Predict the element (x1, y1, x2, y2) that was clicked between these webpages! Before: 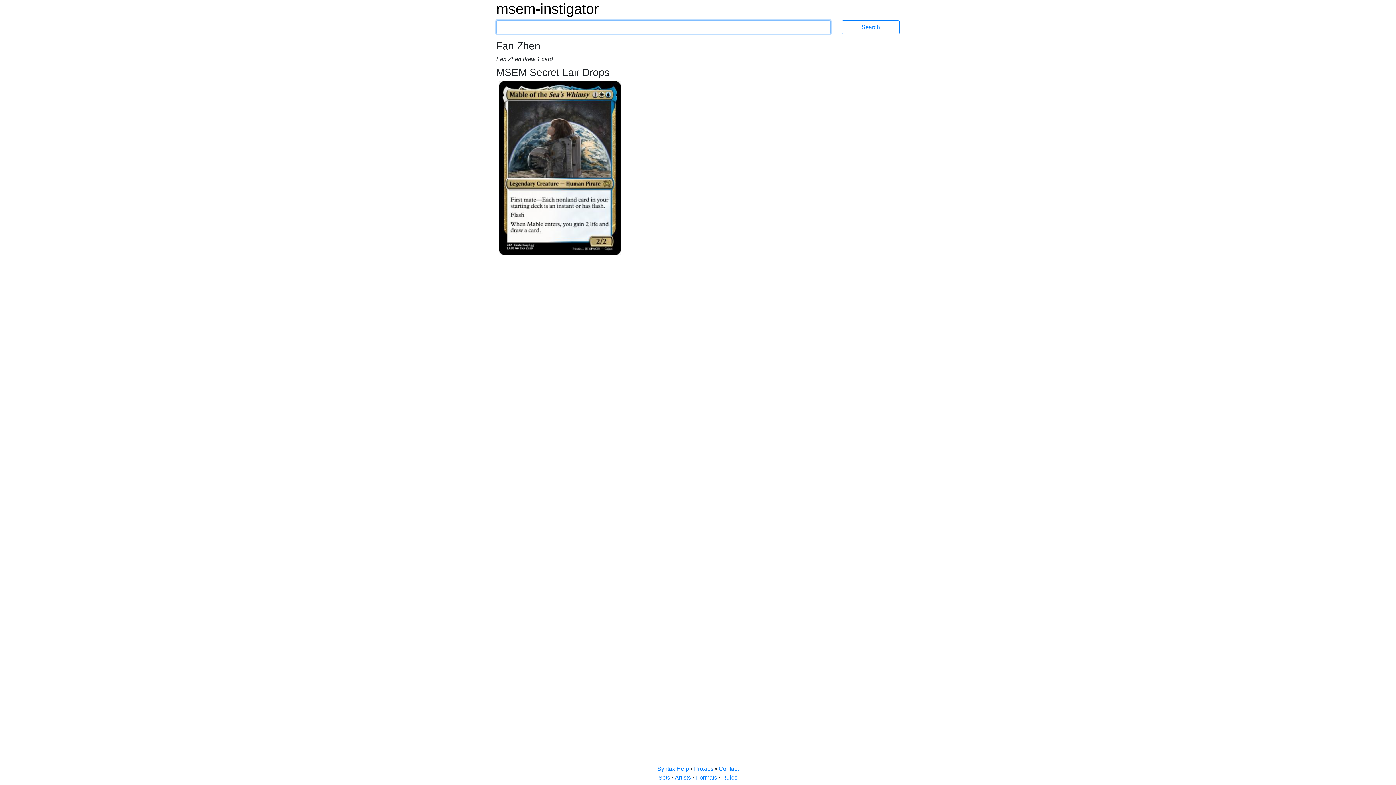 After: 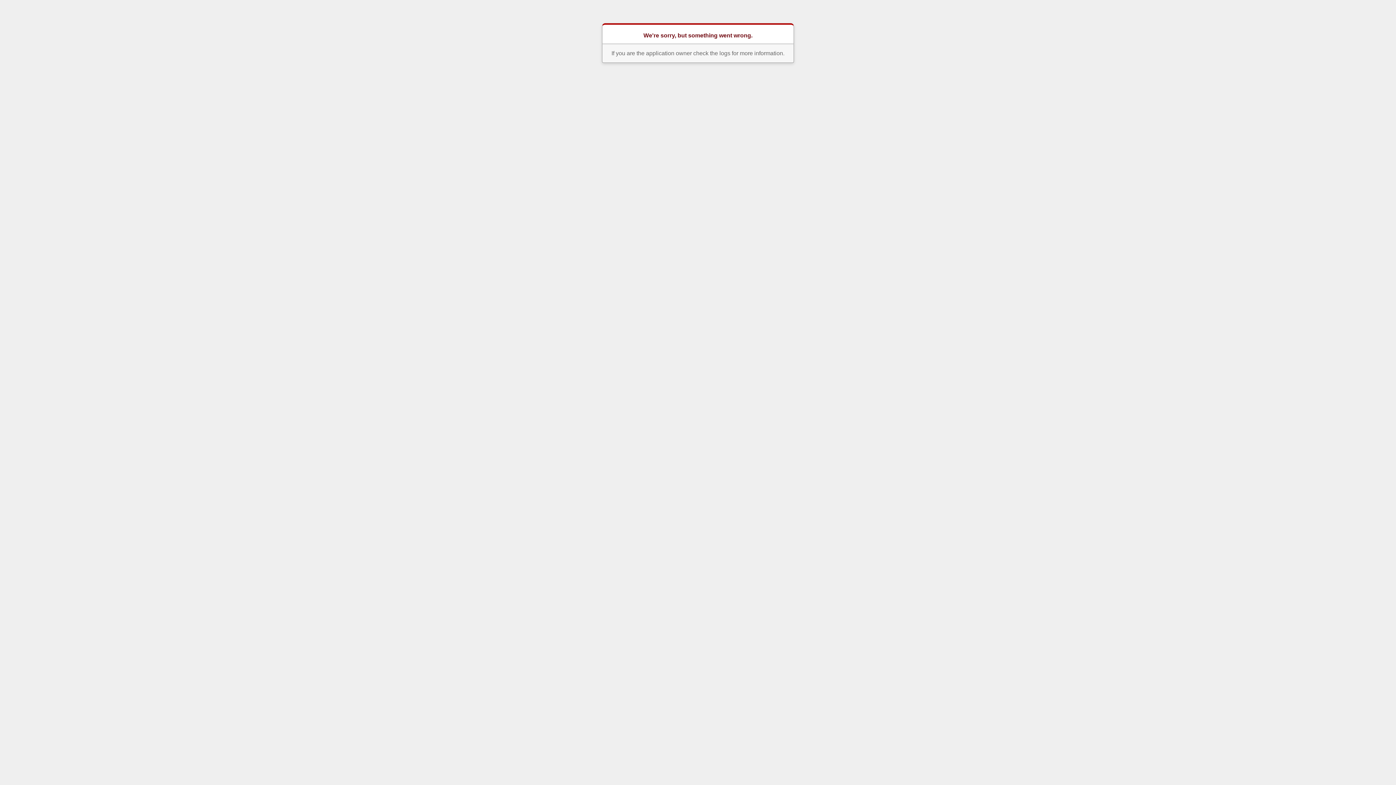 Action: bbox: (718, 766, 738, 772) label: Contact